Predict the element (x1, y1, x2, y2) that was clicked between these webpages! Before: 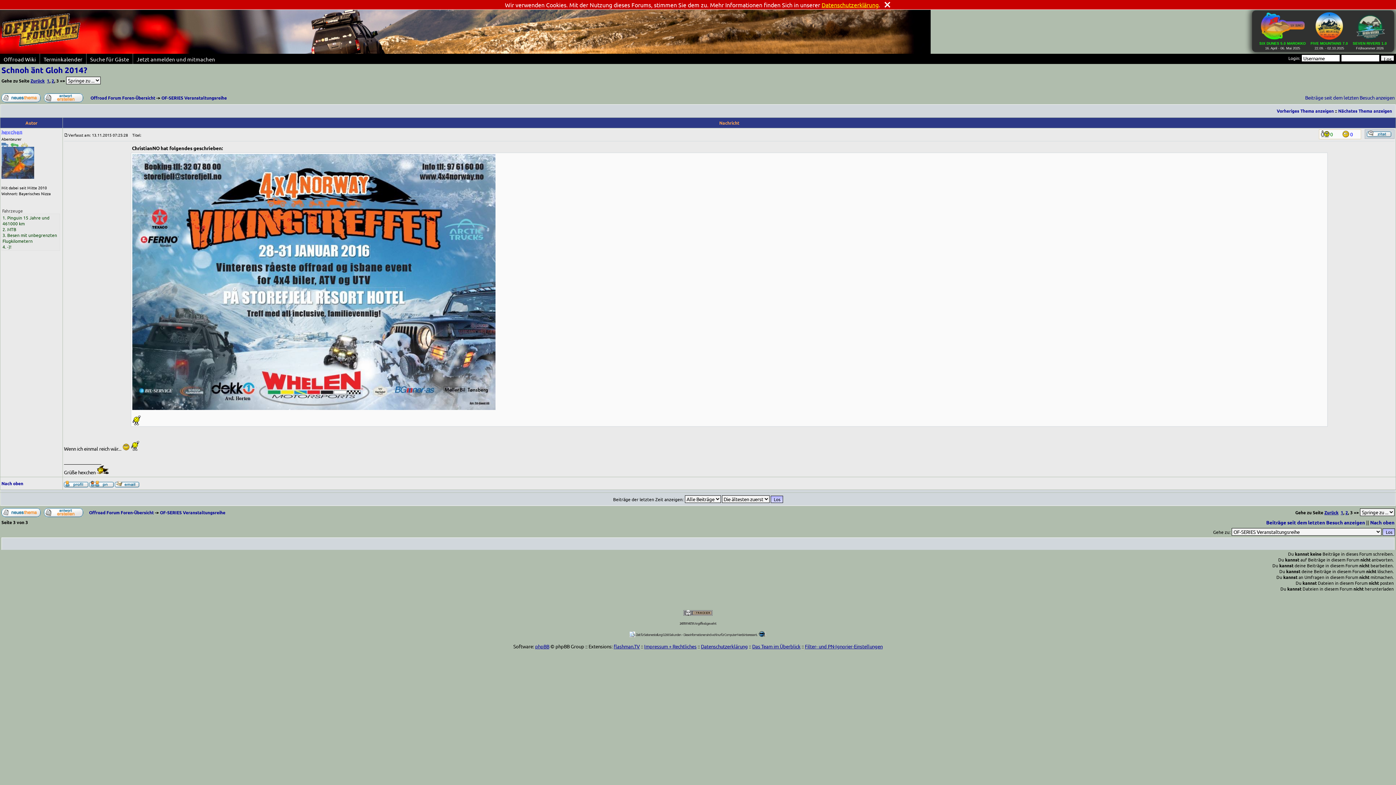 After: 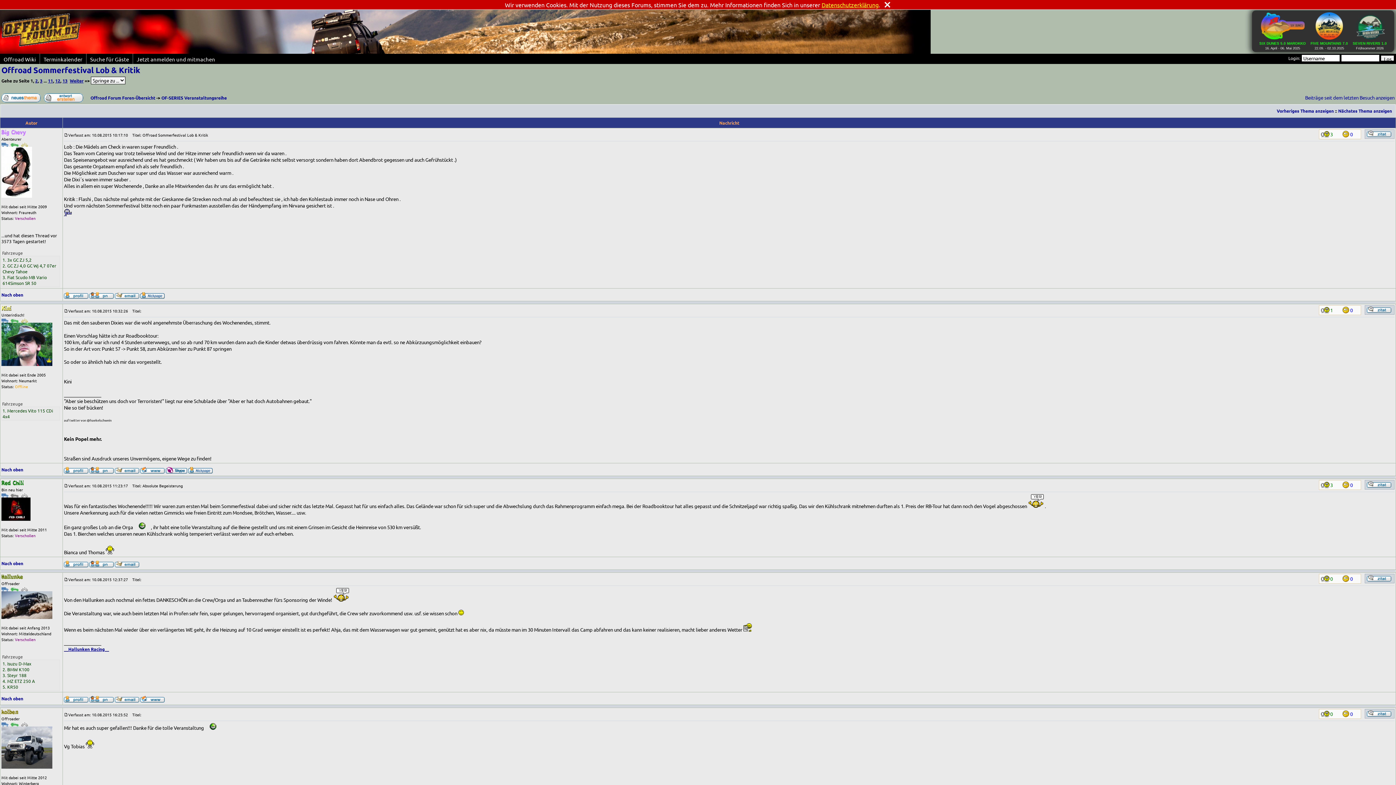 Action: bbox: (1338, 108, 1392, 113) label: Nächstes Thema anzeigen